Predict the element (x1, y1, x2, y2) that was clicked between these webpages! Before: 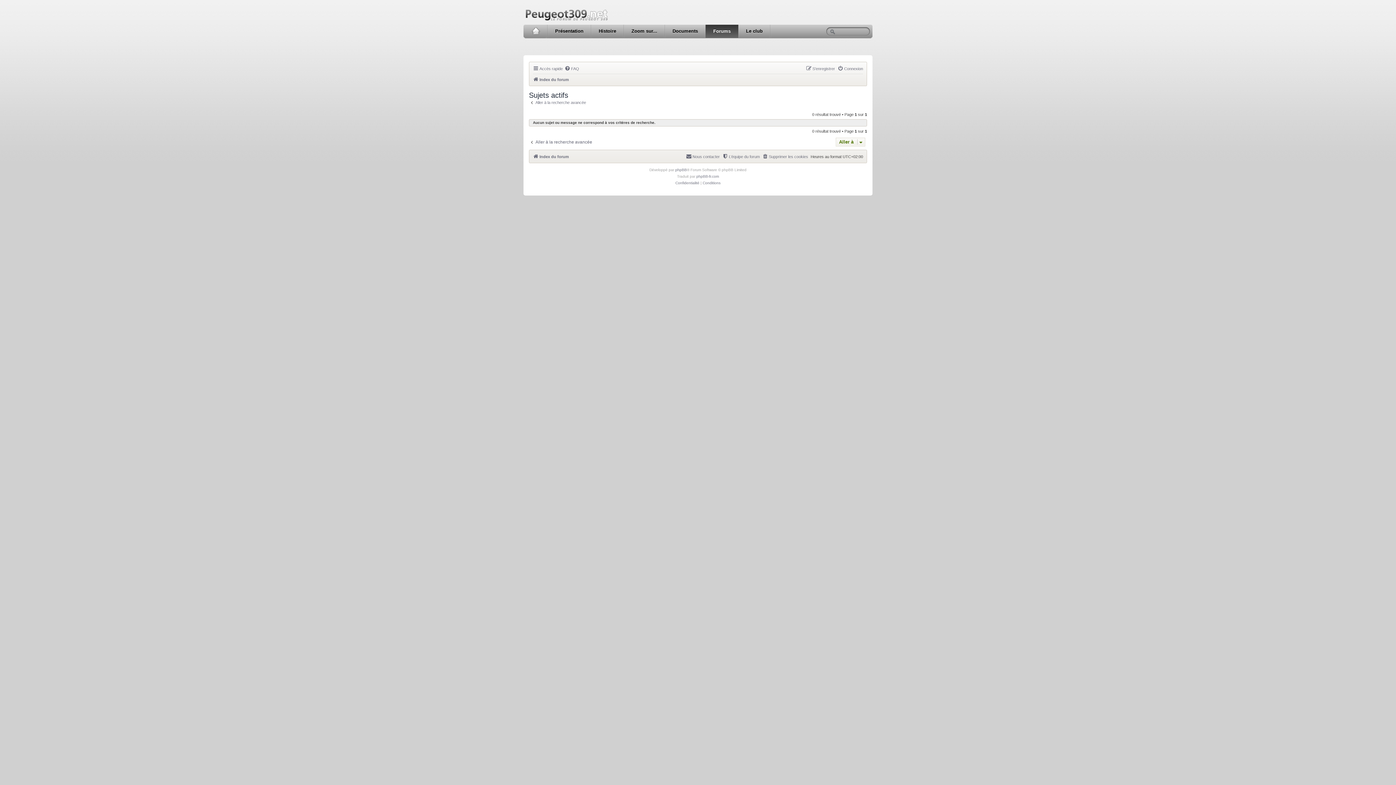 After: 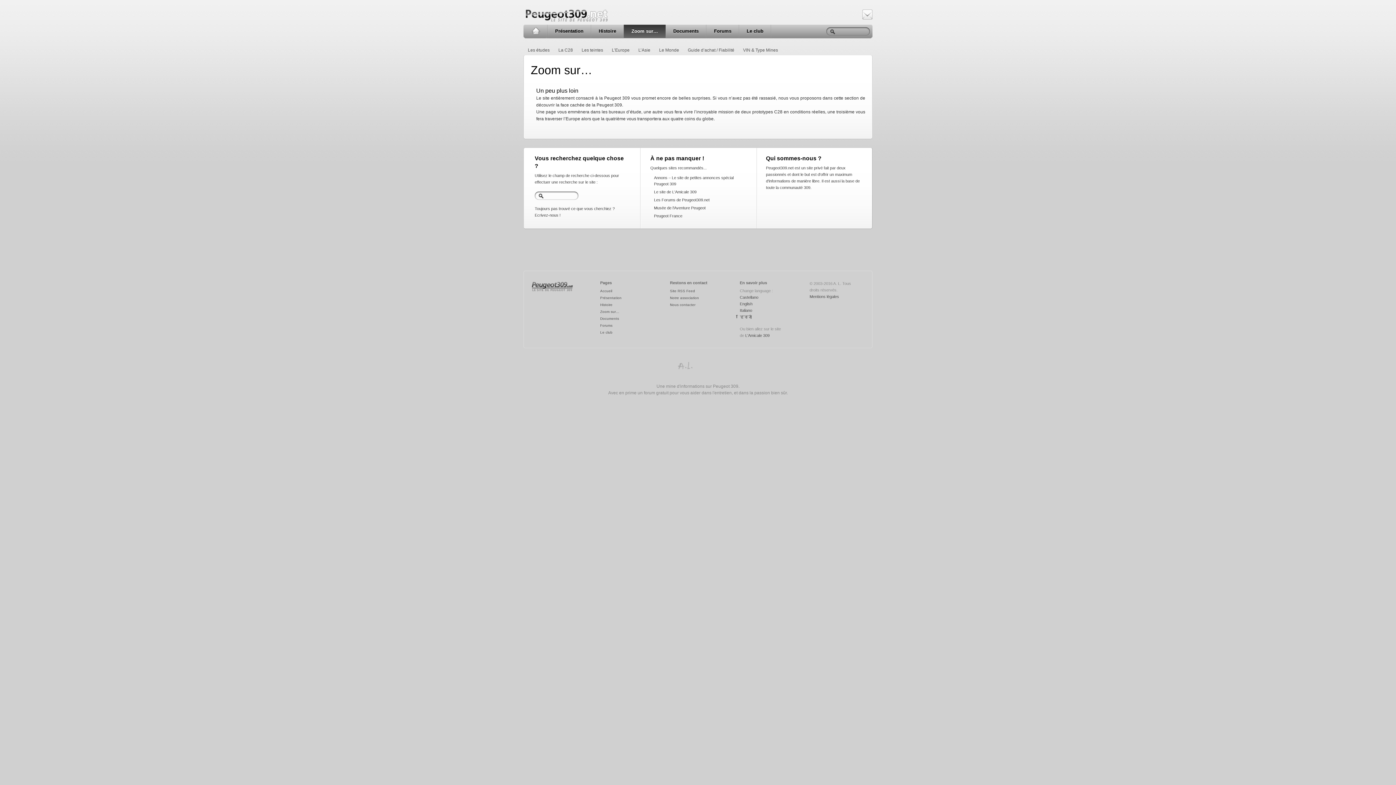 Action: label: Zoom sur... bbox: (624, 24, 665, 37)